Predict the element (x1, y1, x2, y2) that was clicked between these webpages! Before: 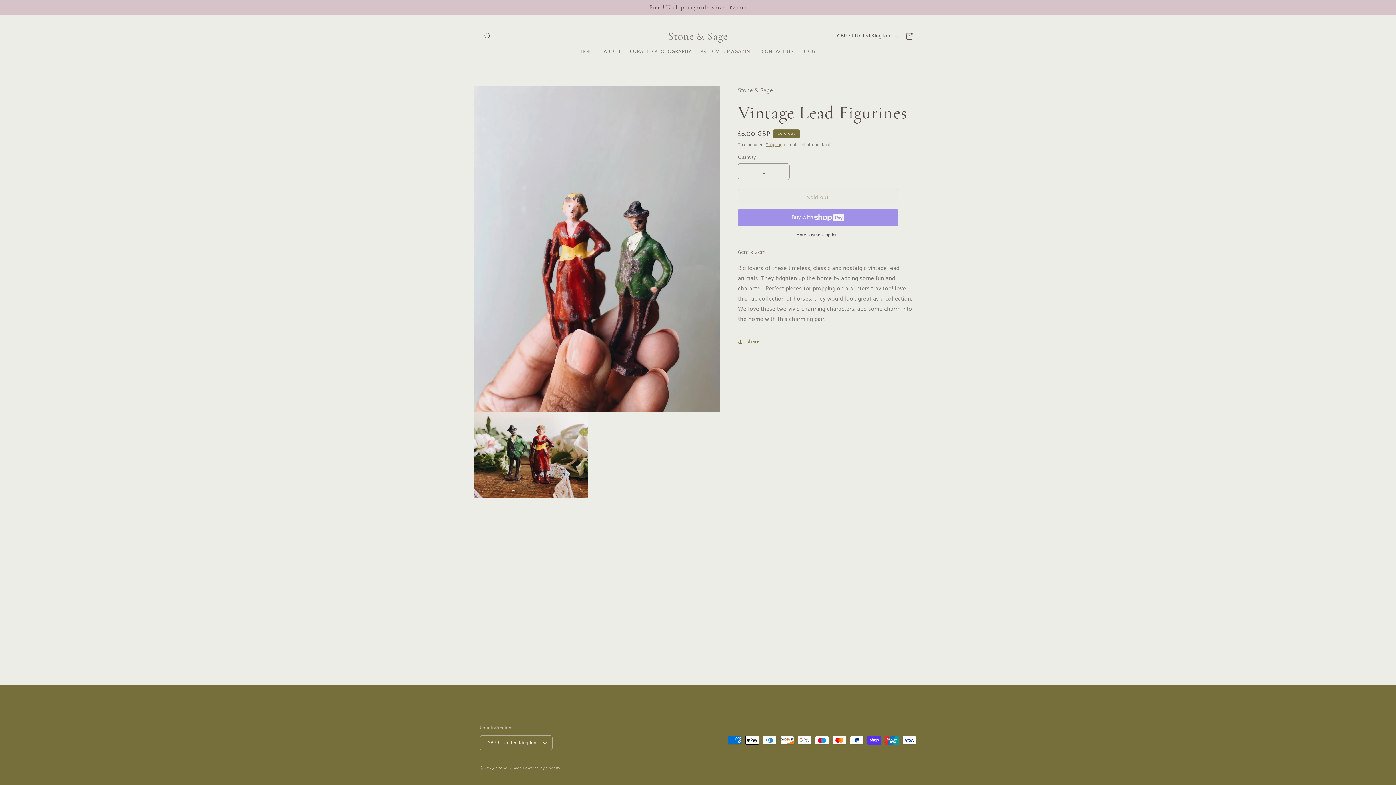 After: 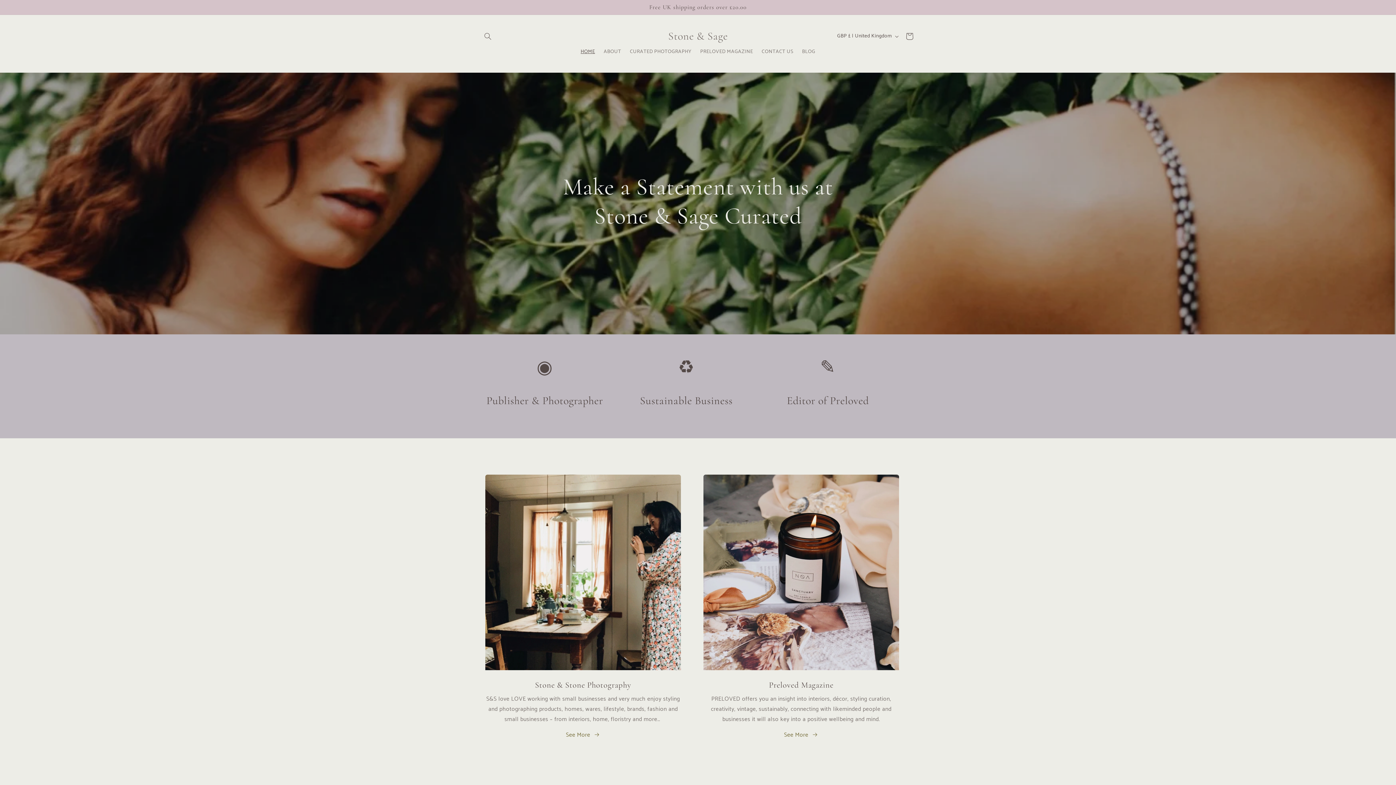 Action: label: Stone & Sage bbox: (665, 28, 730, 44)